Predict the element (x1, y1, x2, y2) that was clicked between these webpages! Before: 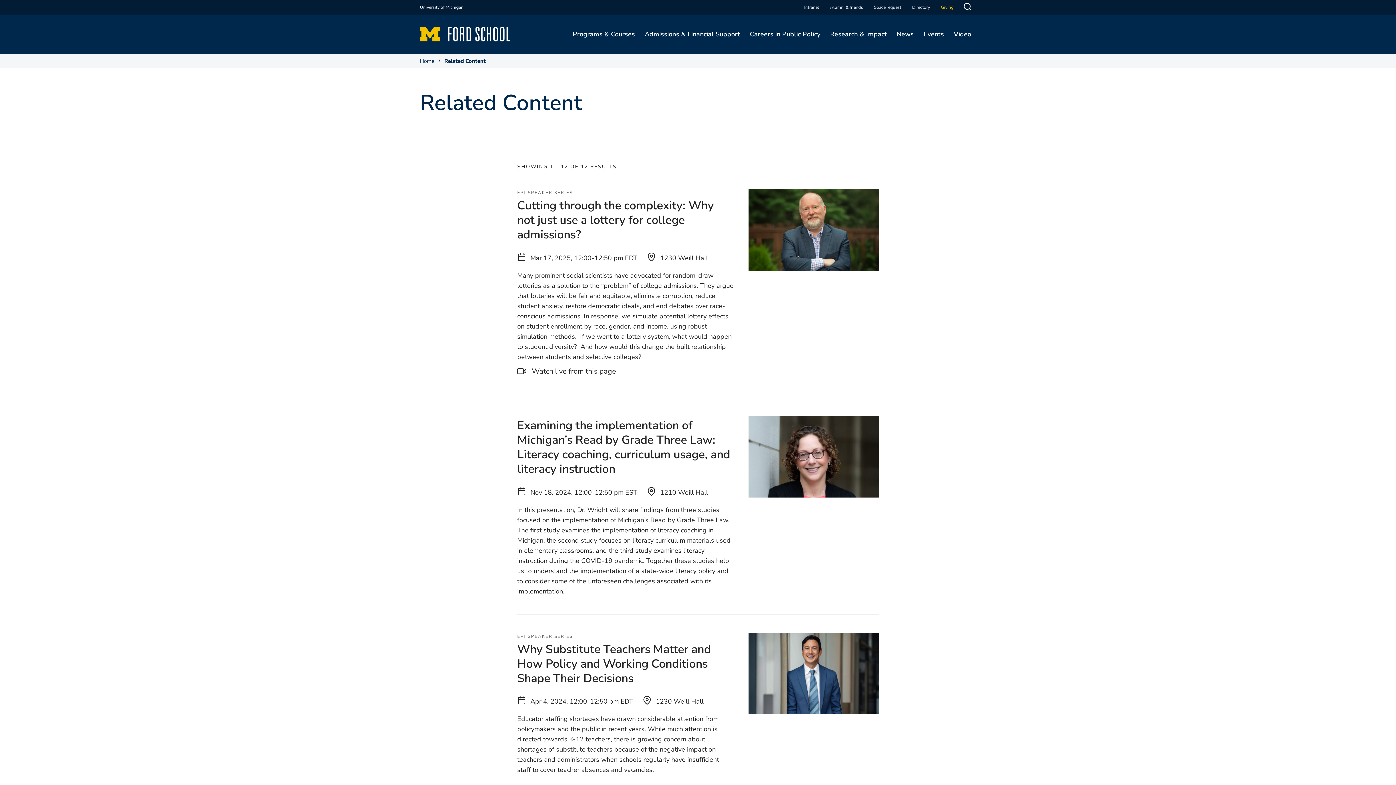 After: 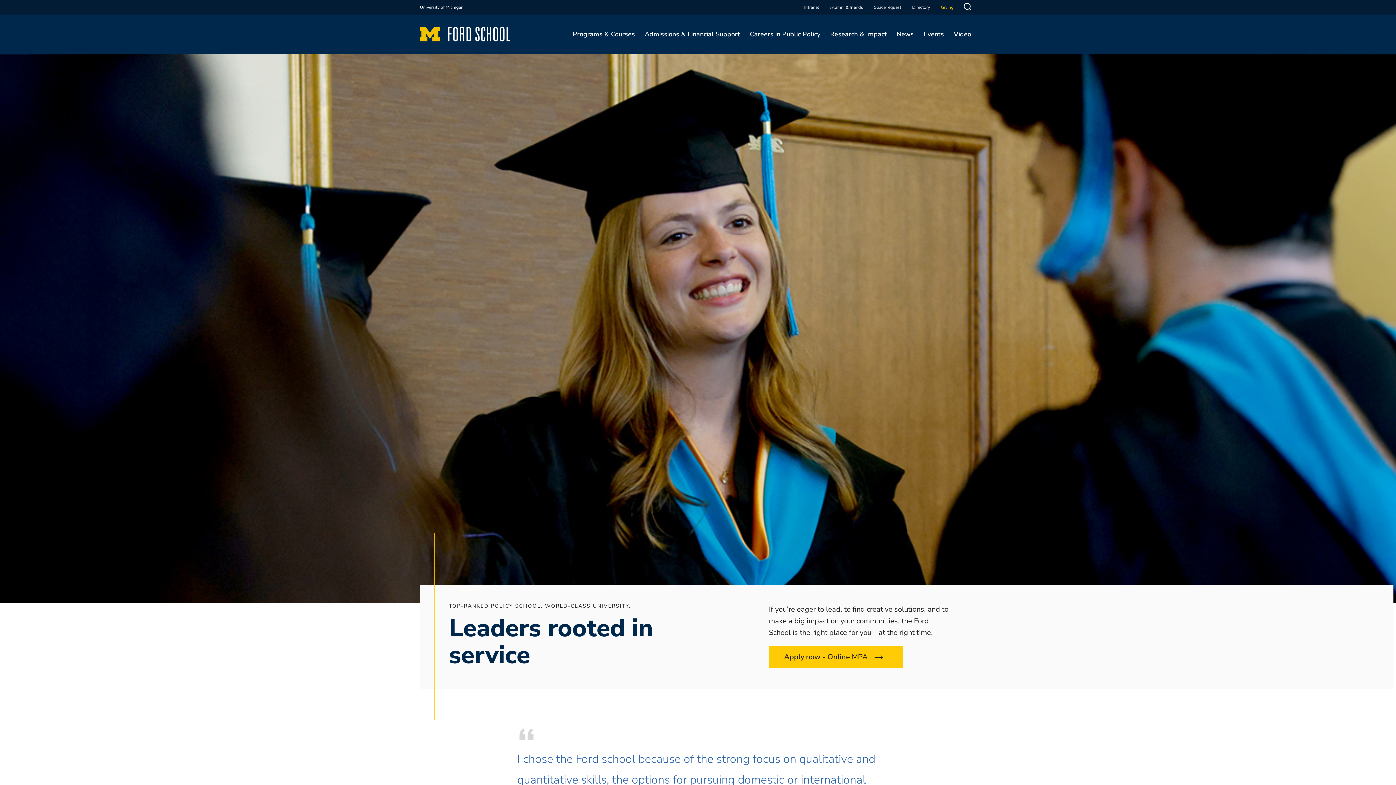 Action: bbox: (420, 57, 434, 64) label: Home